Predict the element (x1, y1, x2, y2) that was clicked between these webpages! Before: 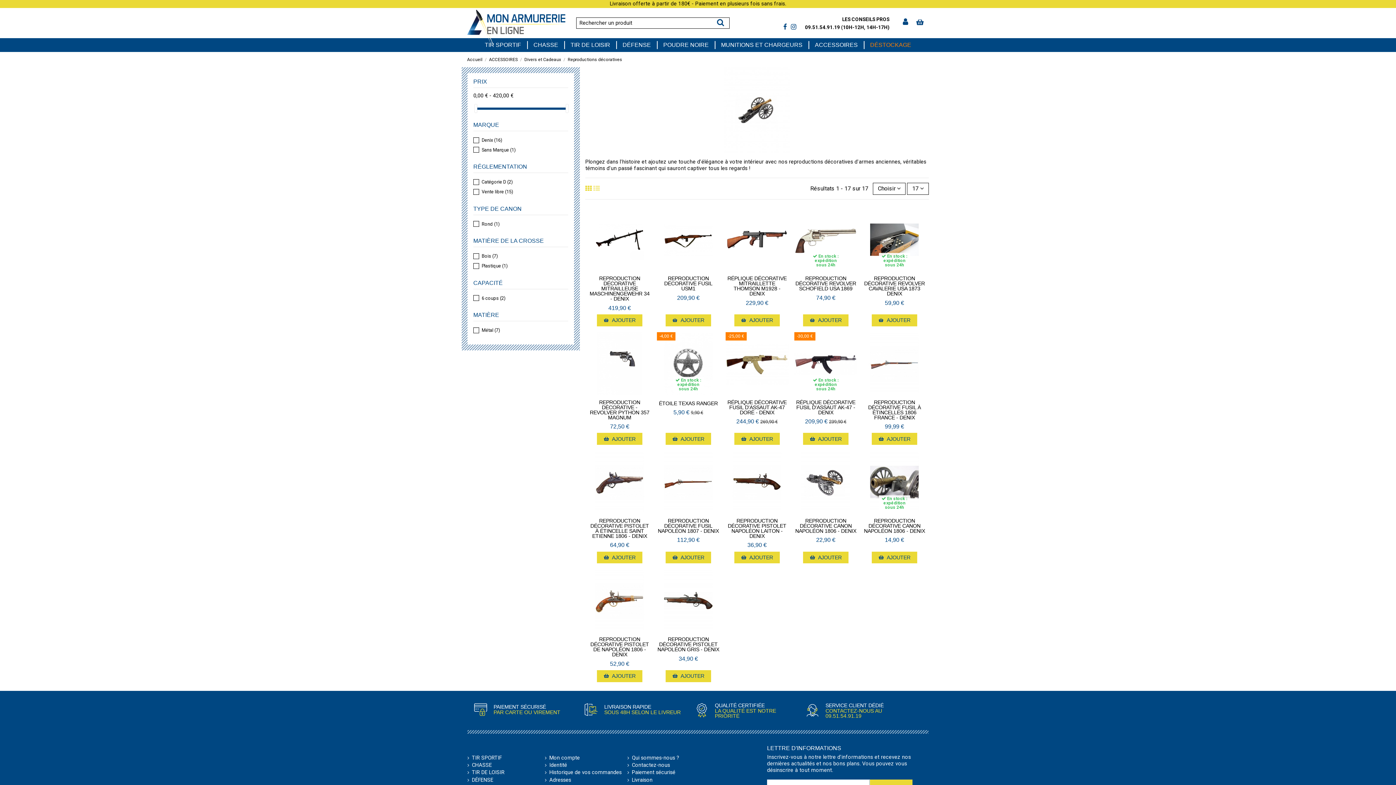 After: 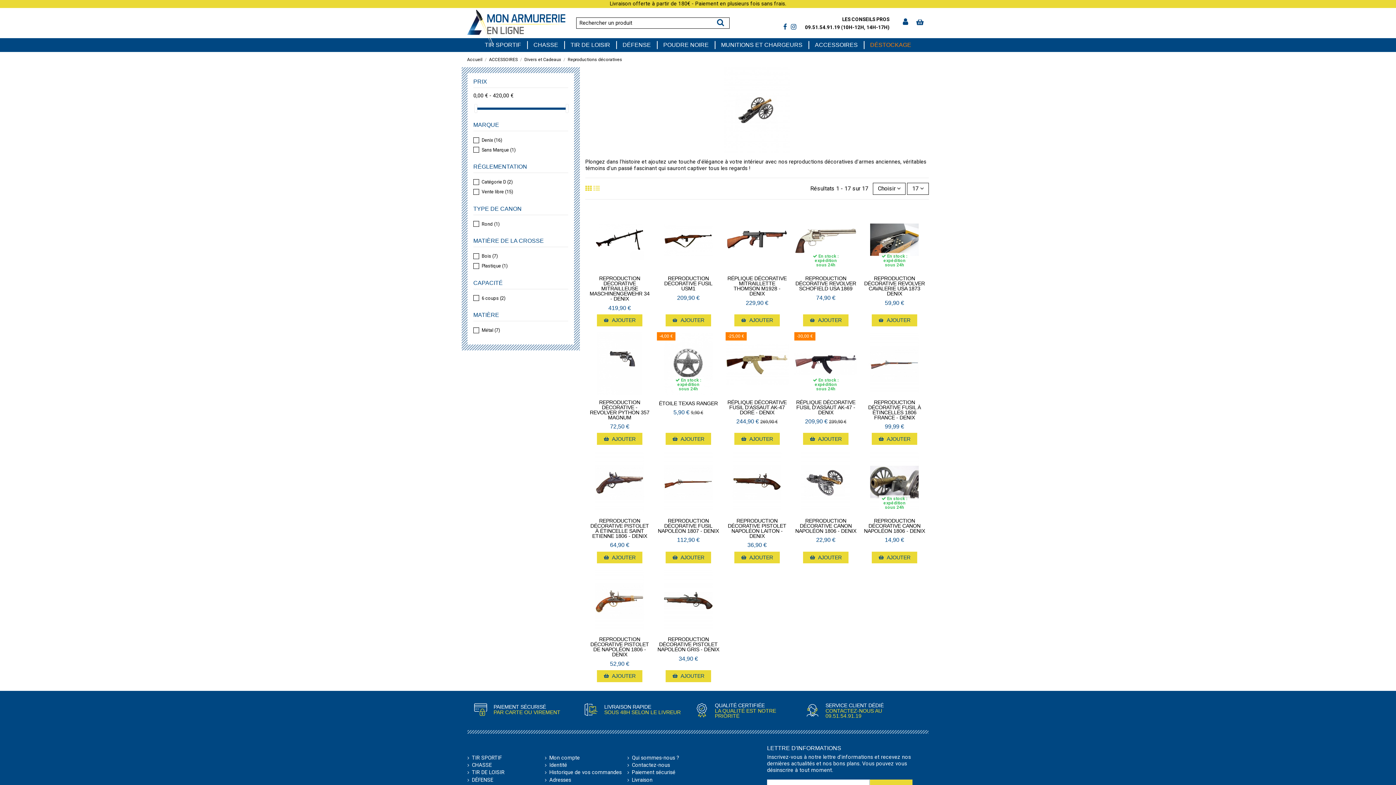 Action: bbox: (782, 24, 788, 30)